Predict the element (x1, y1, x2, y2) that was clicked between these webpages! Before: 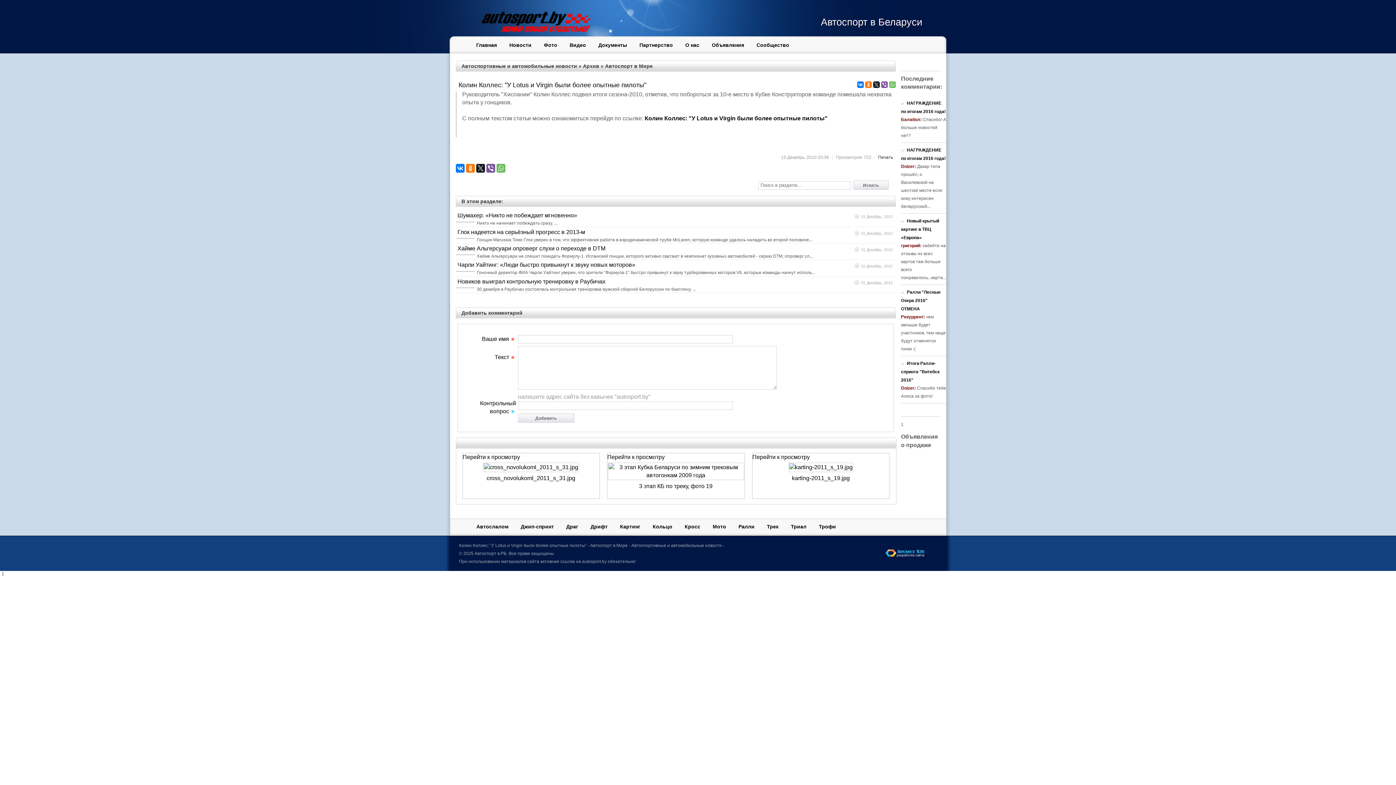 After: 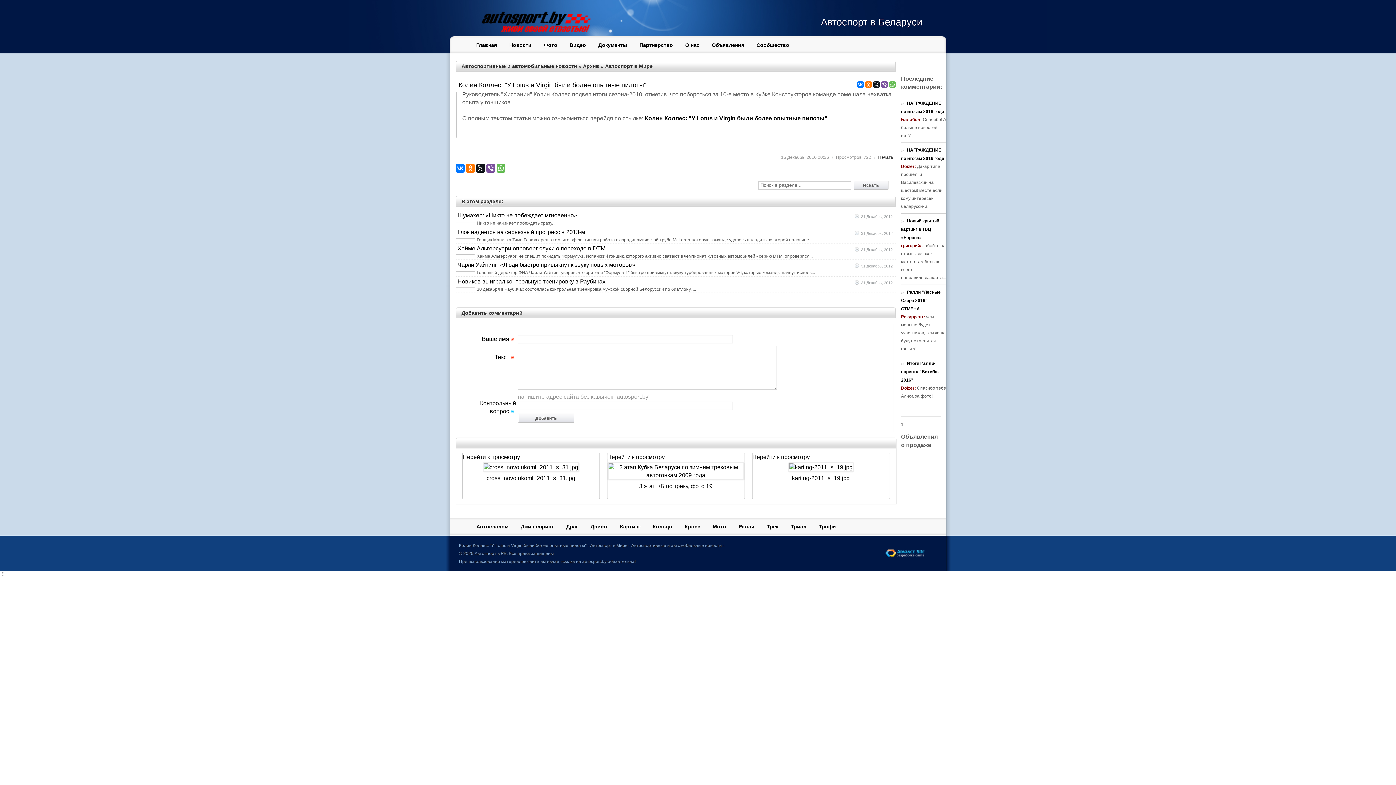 Action: bbox: (884, 550, 926, 555)